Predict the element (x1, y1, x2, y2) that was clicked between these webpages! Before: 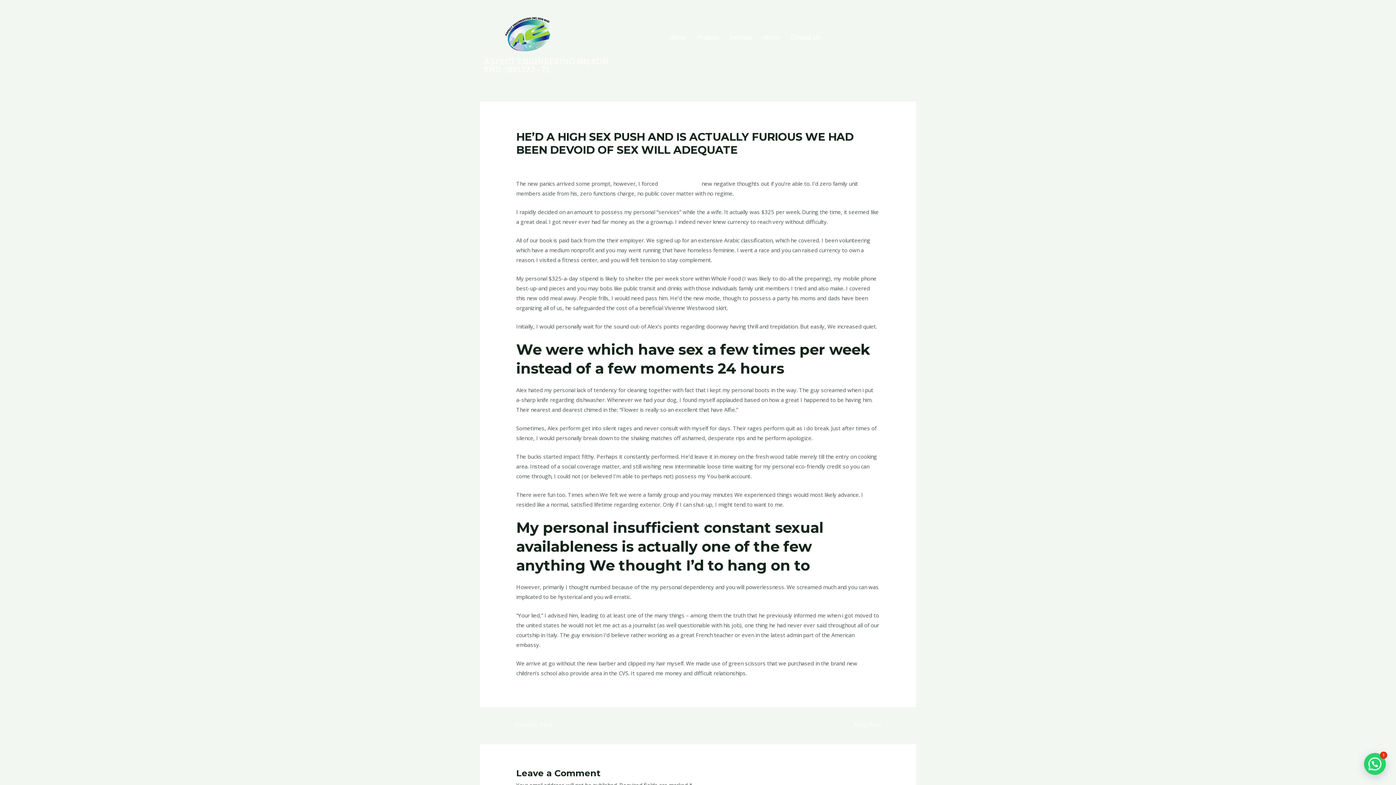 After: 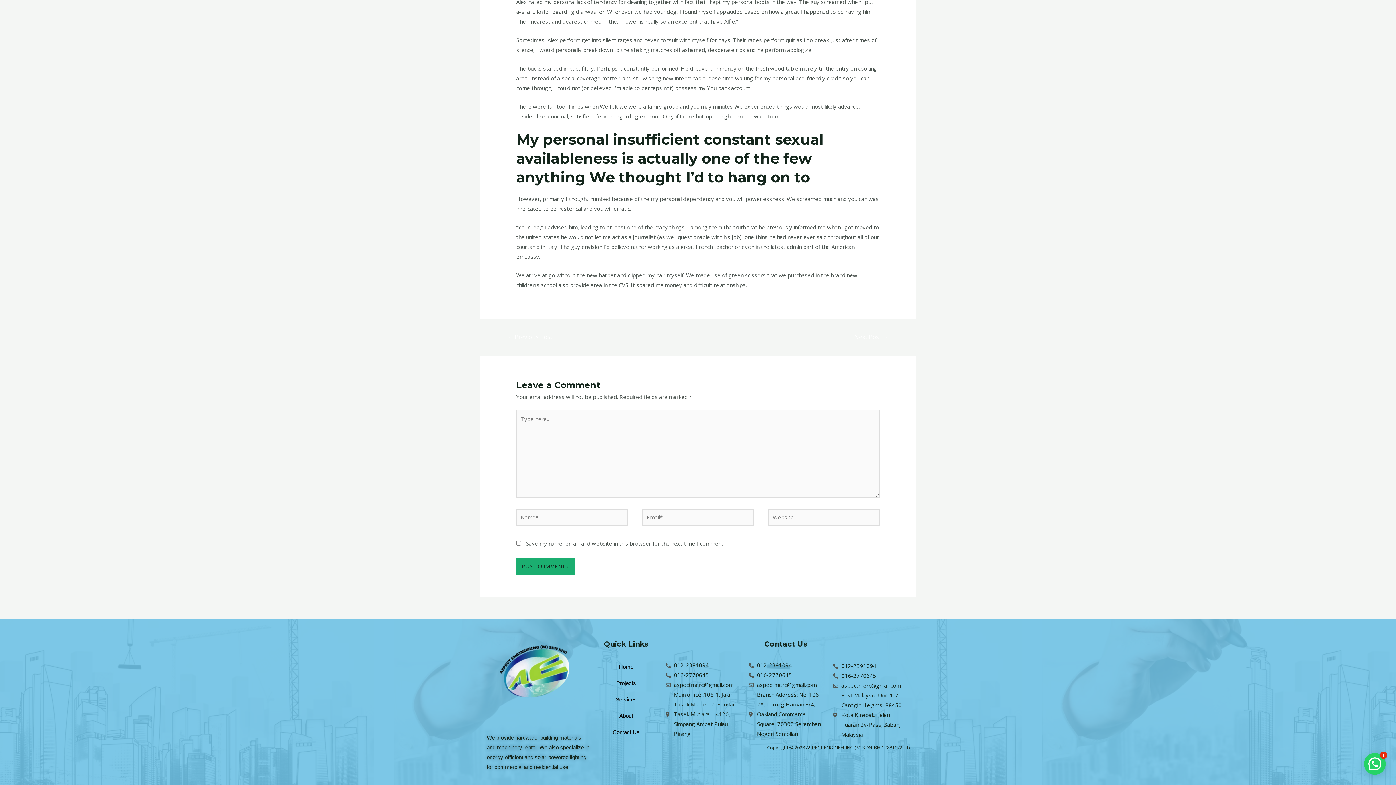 Action: label: Leave a Comment bbox: (516, 160, 561, 167)